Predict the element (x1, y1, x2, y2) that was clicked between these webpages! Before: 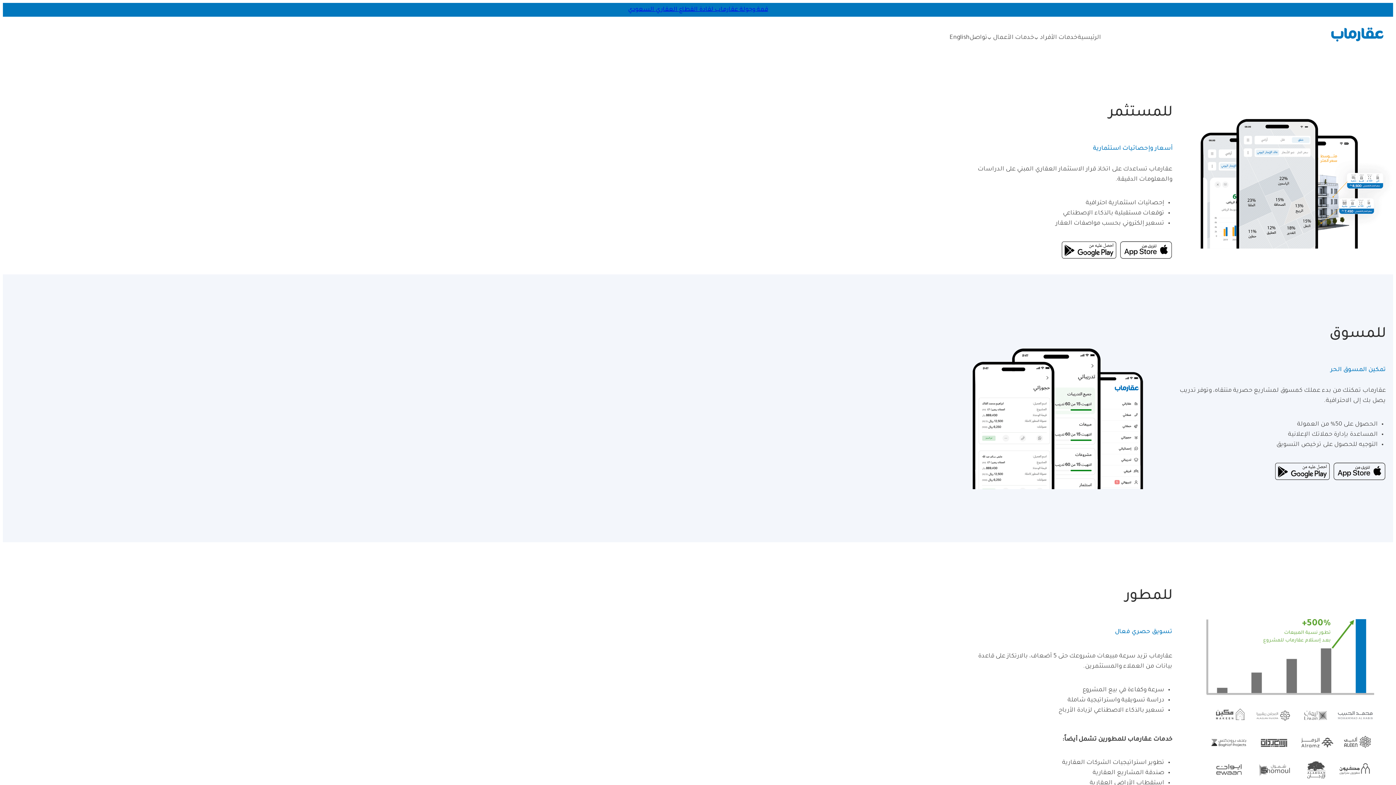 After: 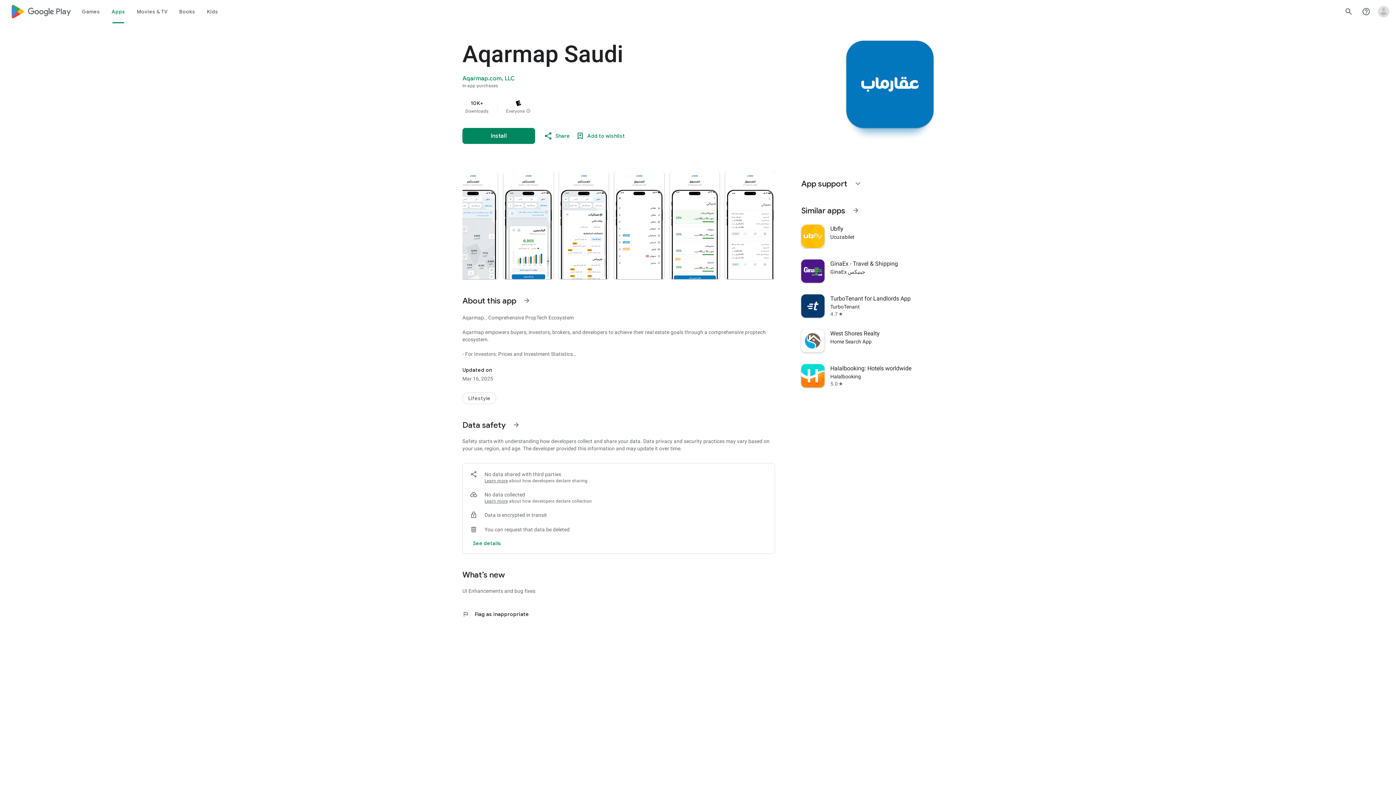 Action: bbox: (1275, 462, 1330, 480)